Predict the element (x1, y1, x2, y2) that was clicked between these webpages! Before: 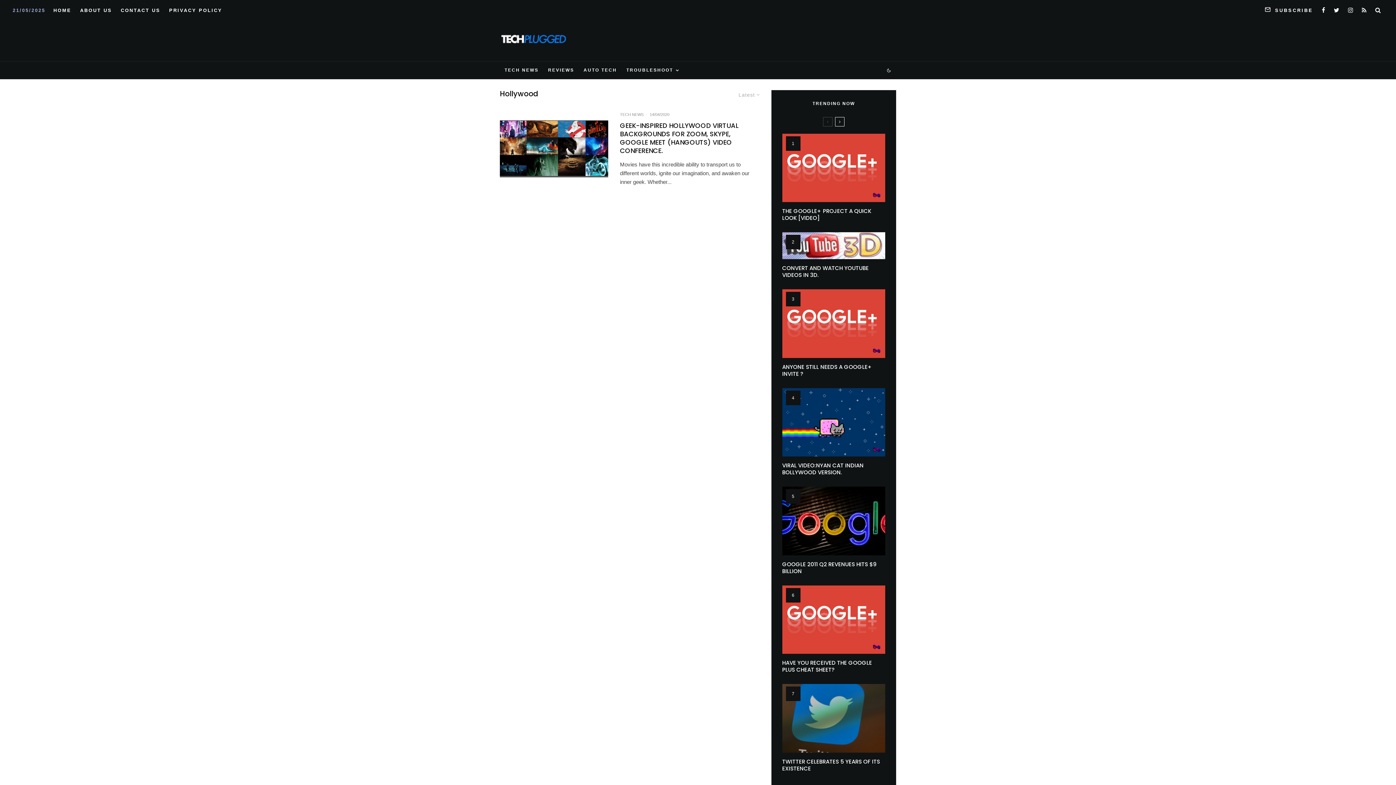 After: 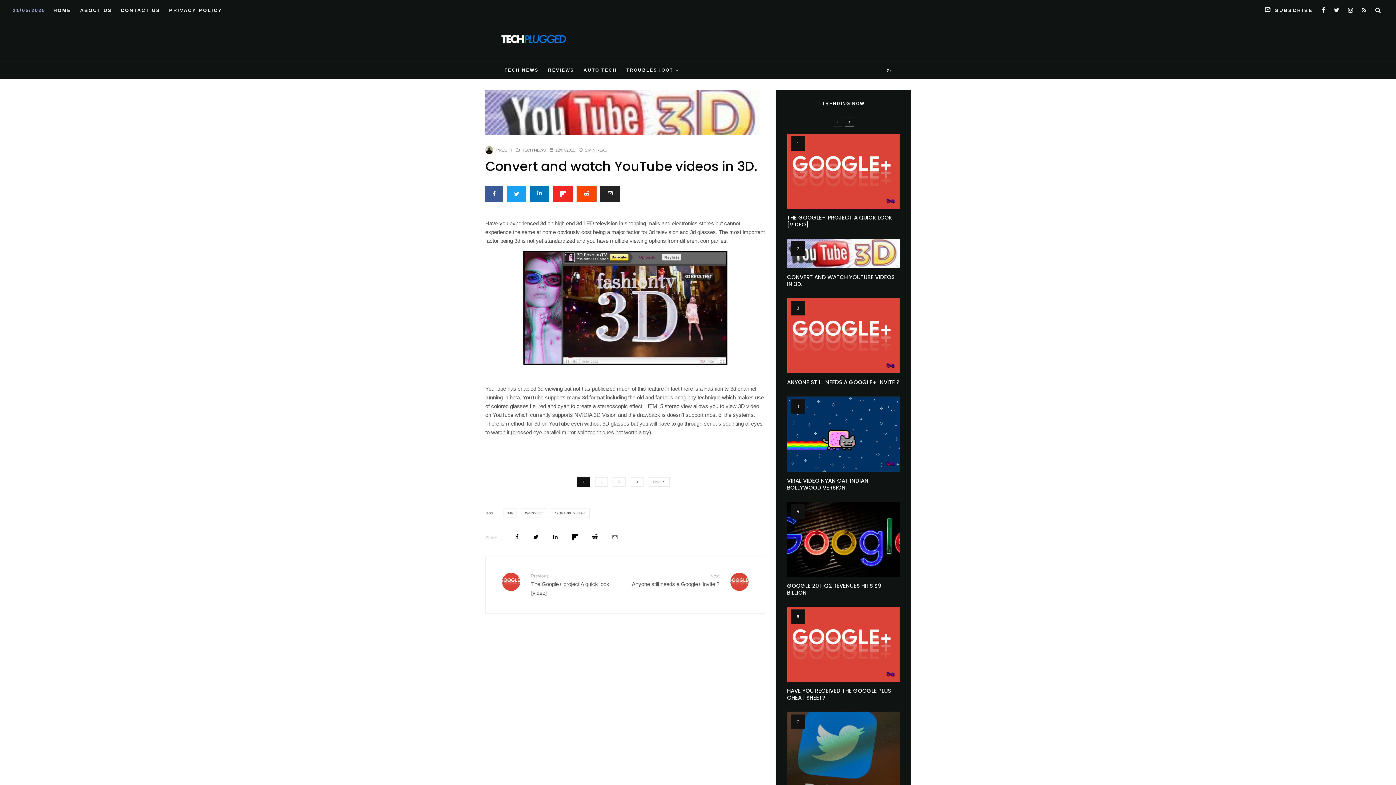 Action: label: CONVERT AND WATCH YOUTUBE VIDEOS IN 3D. bbox: (782, 264, 885, 278)